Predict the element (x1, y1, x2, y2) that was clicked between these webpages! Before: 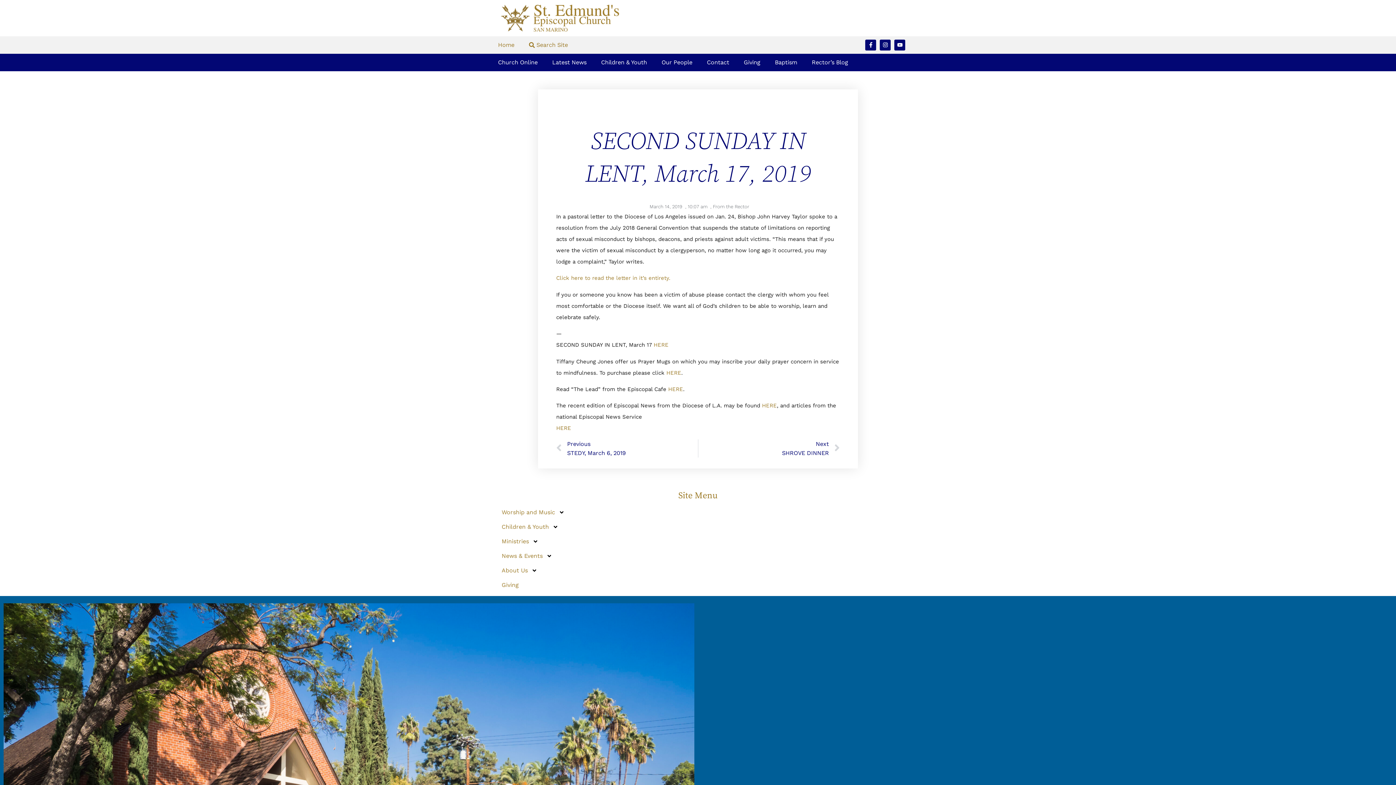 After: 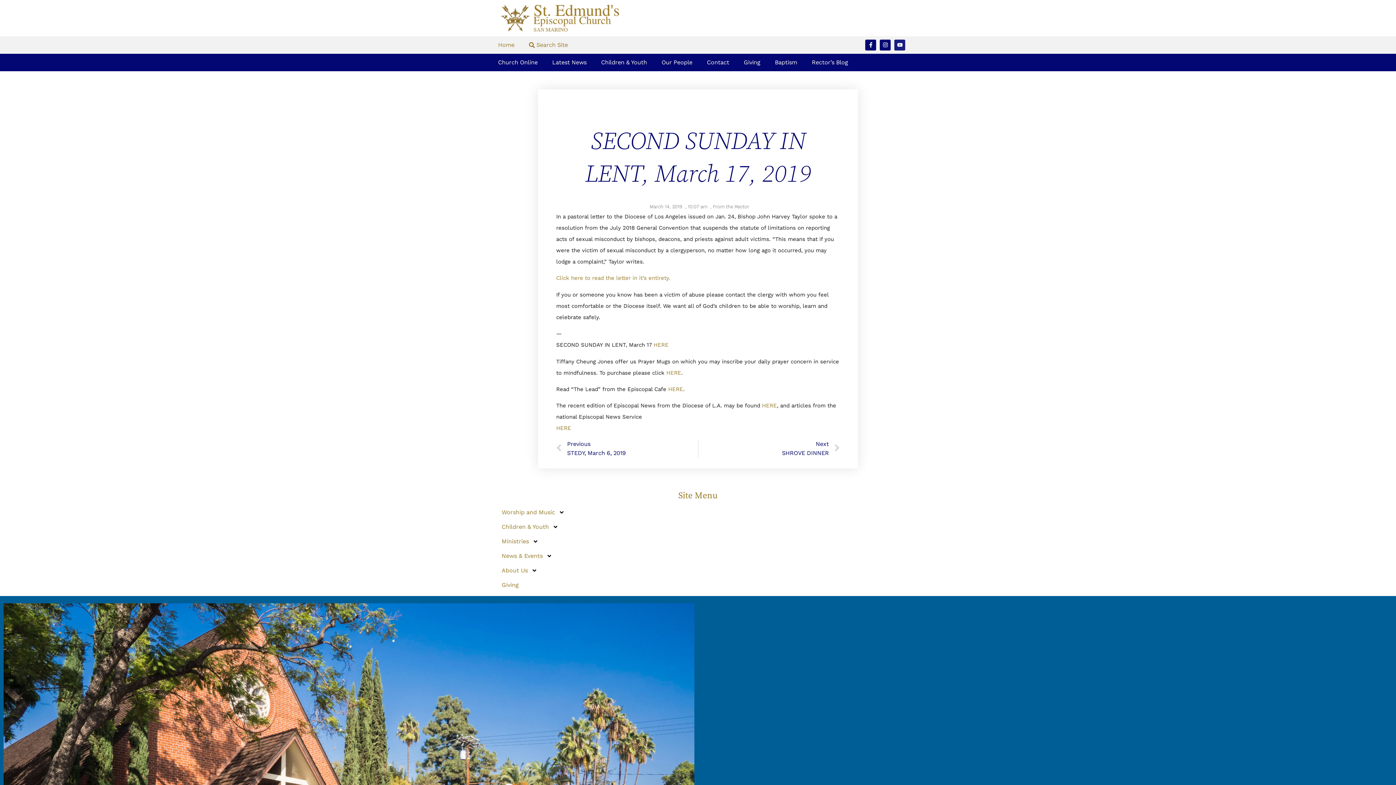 Action: label: Youtube bbox: (894, 39, 905, 50)